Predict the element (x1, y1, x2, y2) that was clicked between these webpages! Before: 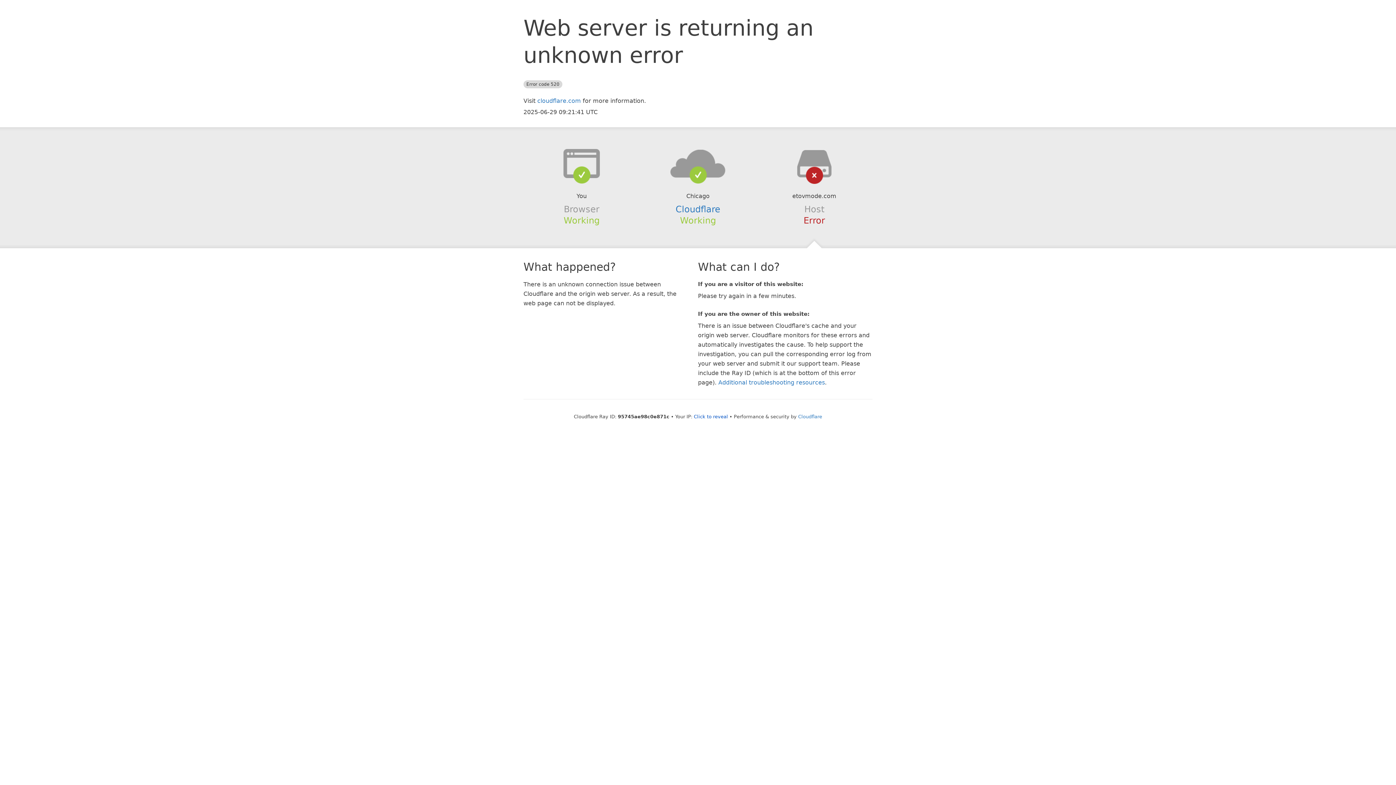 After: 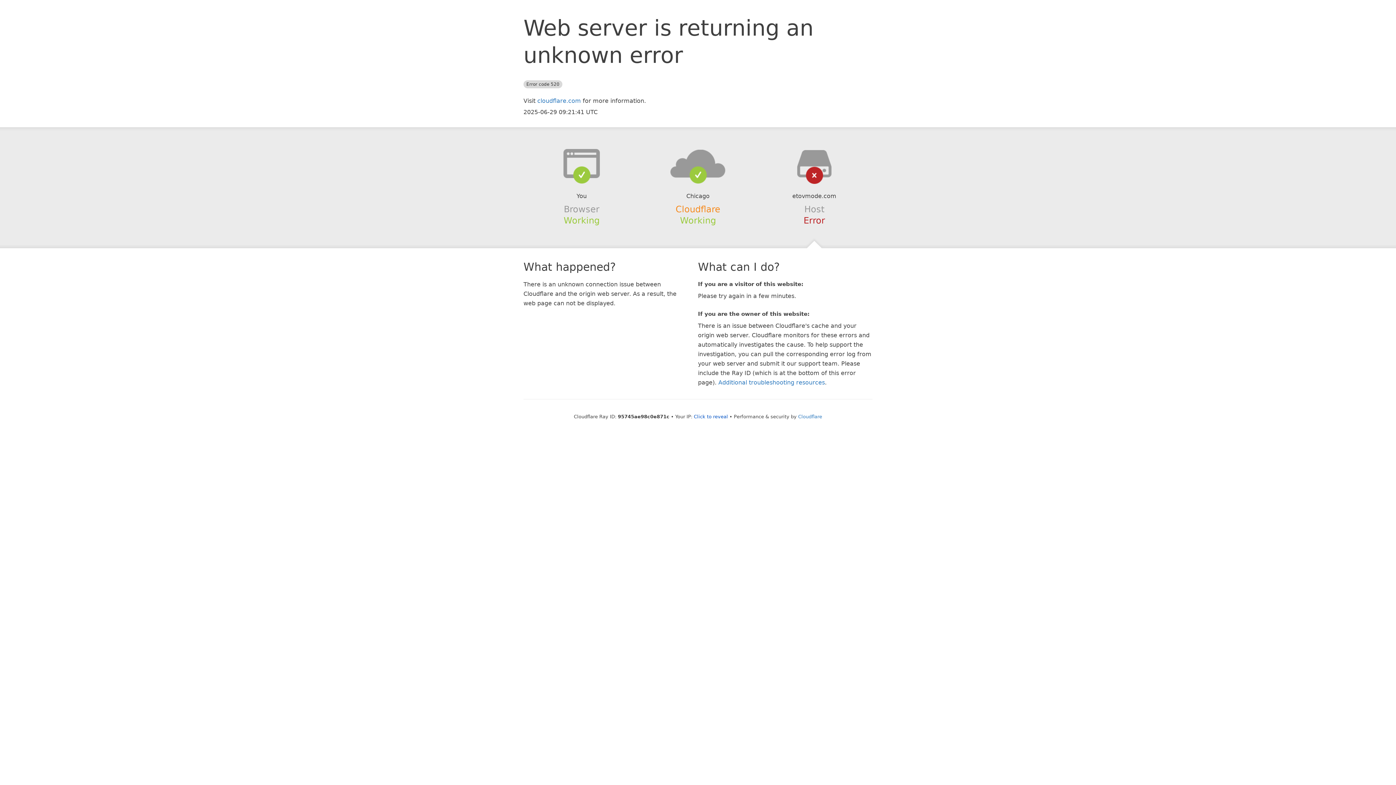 Action: label: Cloudflare bbox: (675, 204, 720, 214)